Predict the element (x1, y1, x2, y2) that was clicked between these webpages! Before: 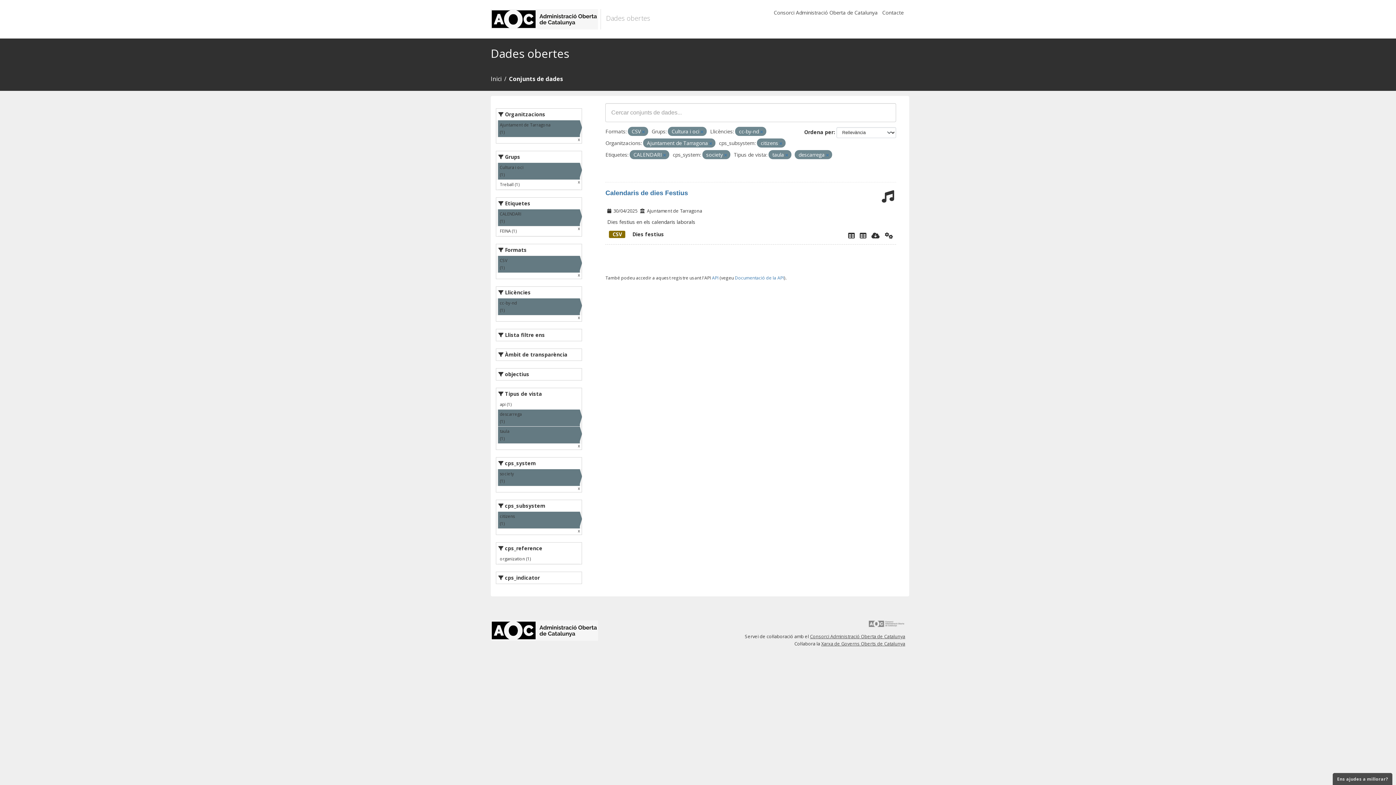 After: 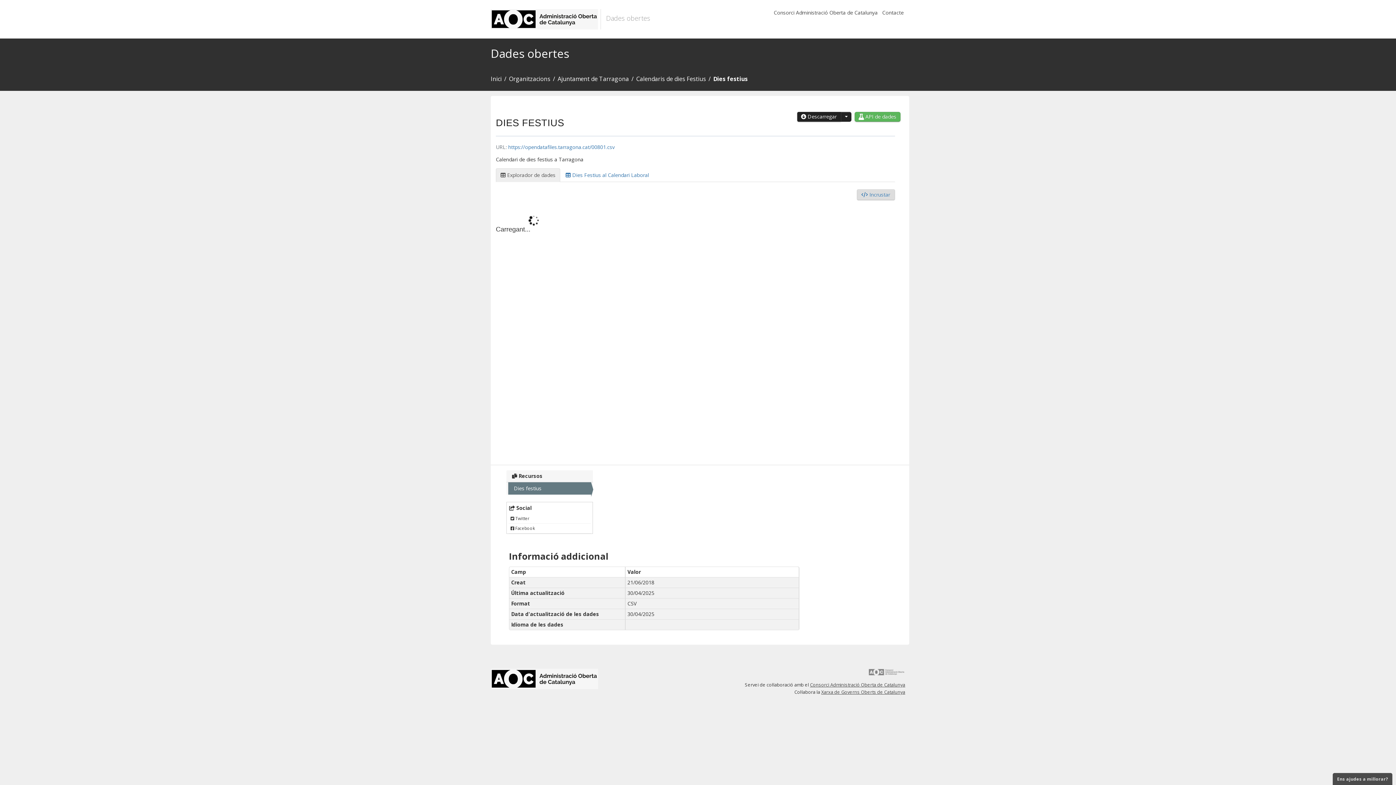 Action: label: Explorador de dades bbox: (848, 231, 854, 239)